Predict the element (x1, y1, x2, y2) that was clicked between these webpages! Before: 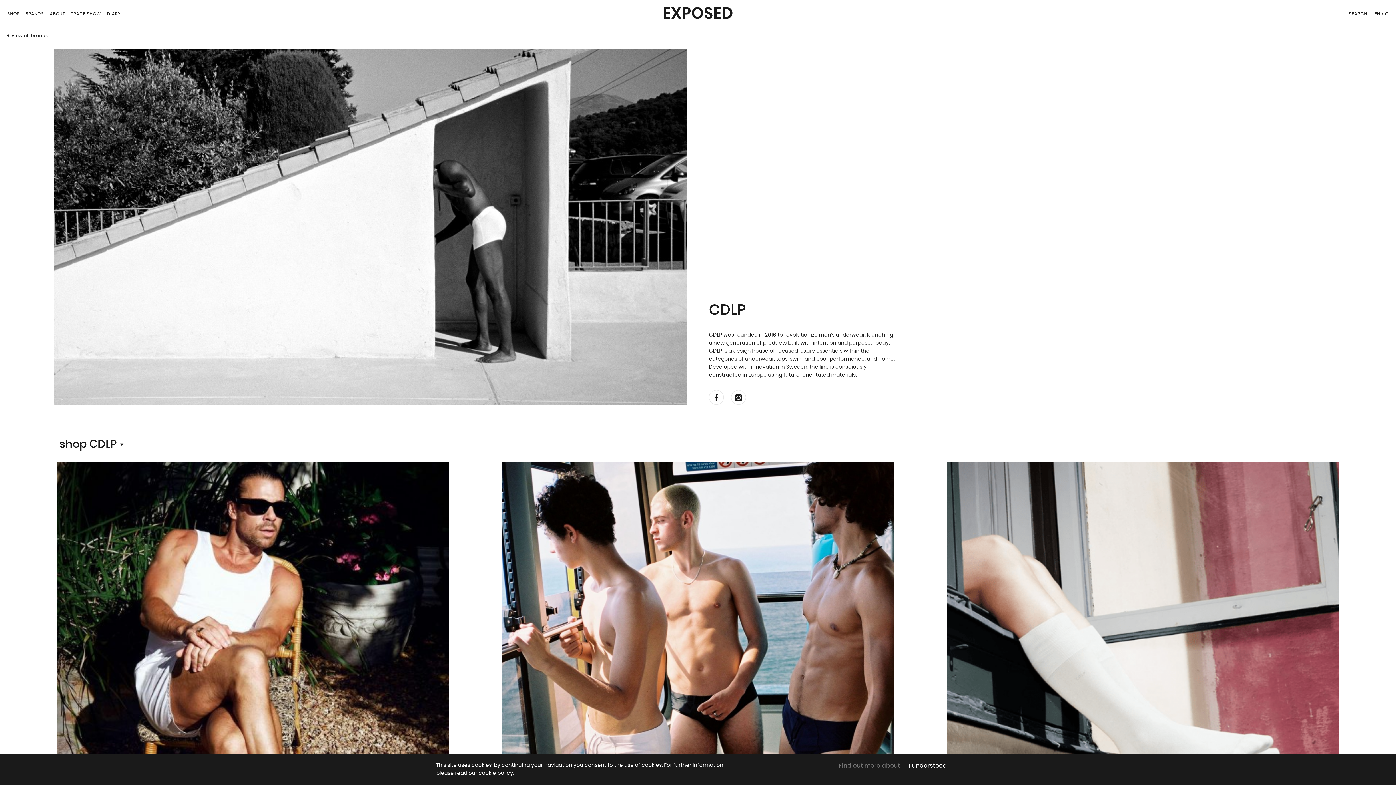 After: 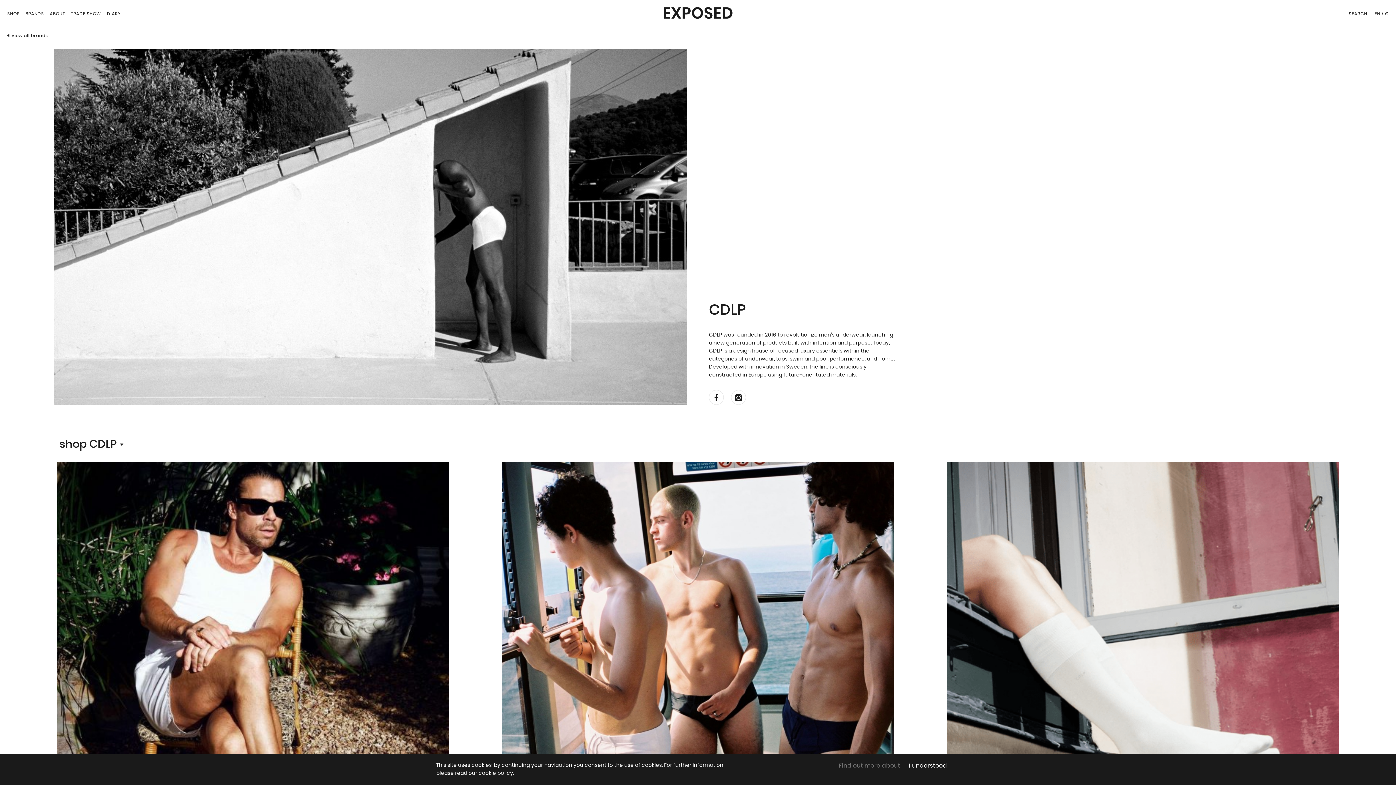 Action: label: Find out more about bbox: (839, 763, 900, 769)